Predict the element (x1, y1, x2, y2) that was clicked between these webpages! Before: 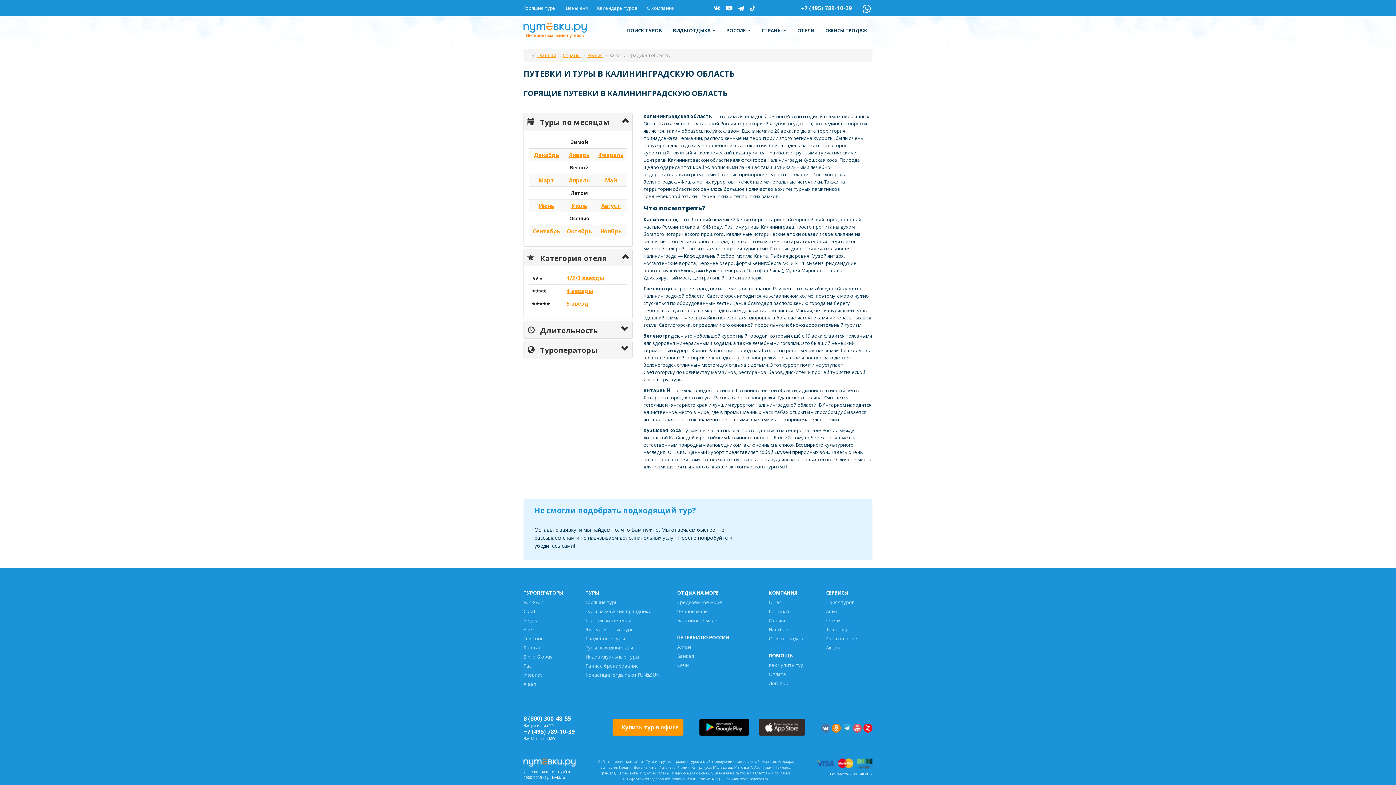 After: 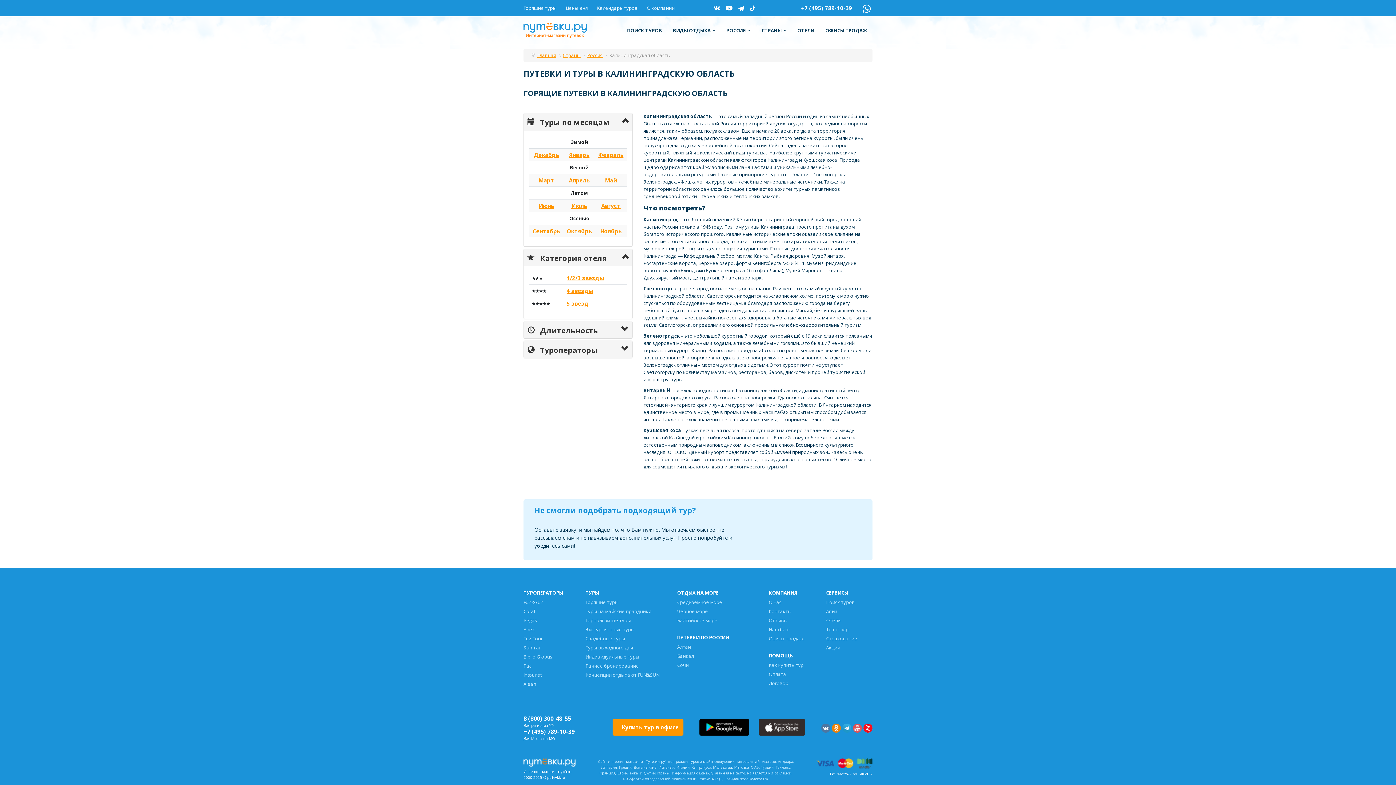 Action: label:   bbox: (842, 723, 853, 731)